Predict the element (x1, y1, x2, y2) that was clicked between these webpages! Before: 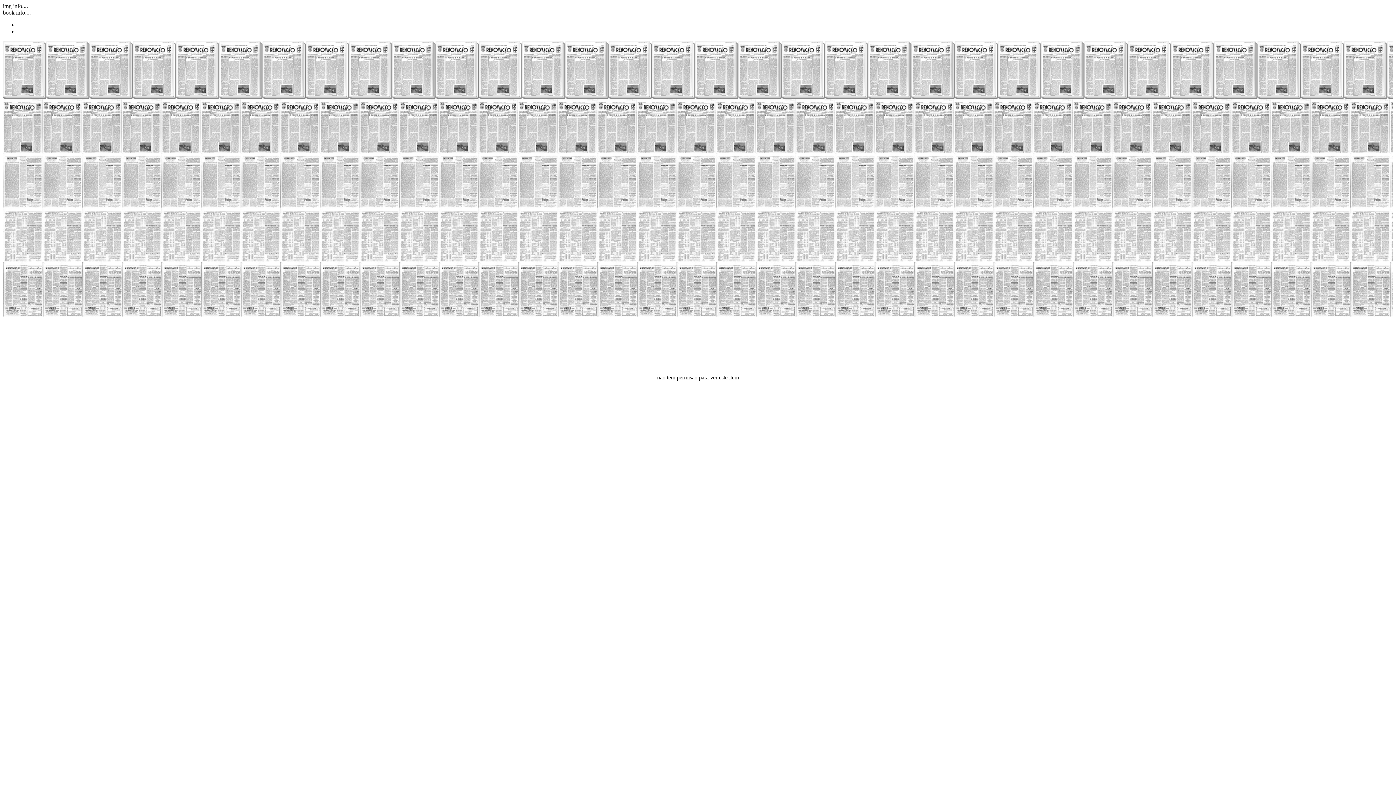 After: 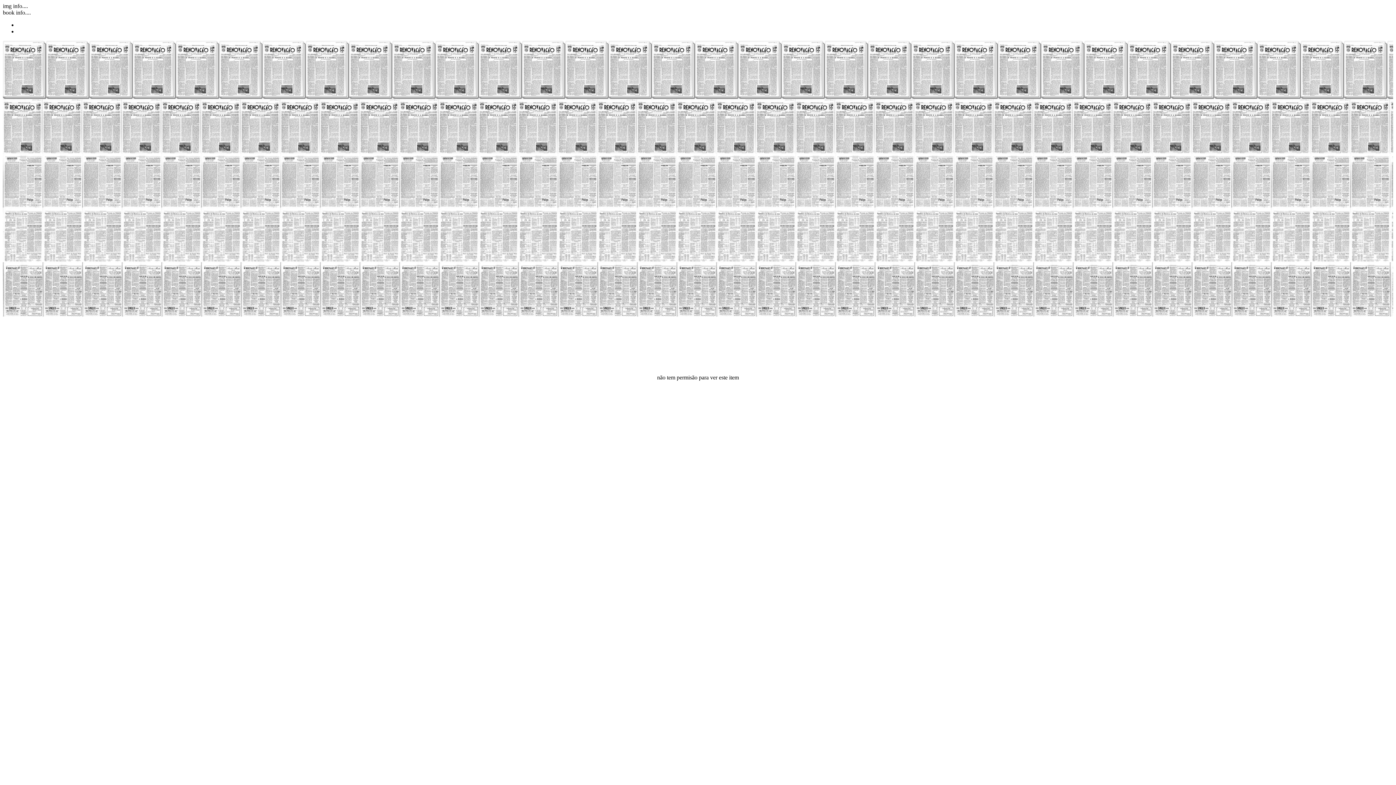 Action: bbox: (2, 148, 42, 154)